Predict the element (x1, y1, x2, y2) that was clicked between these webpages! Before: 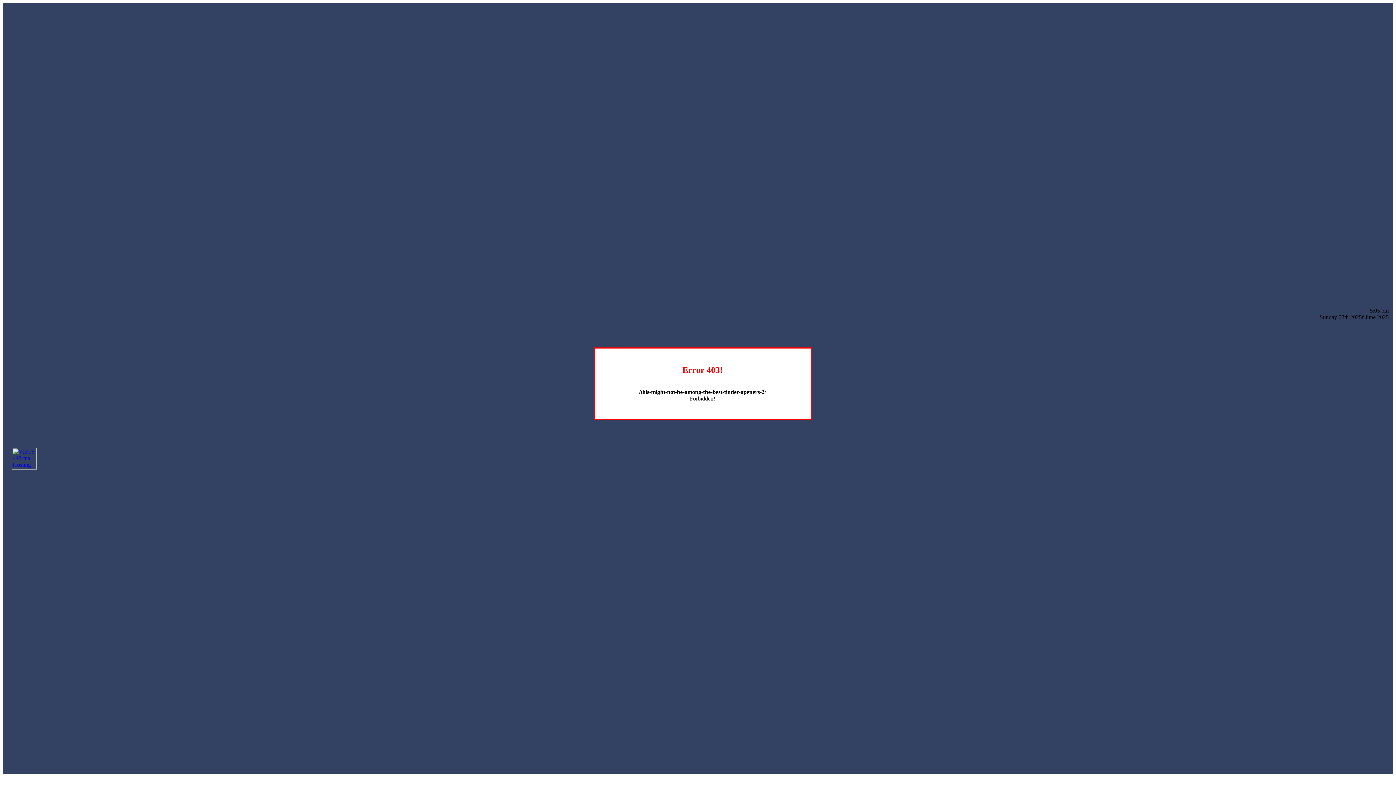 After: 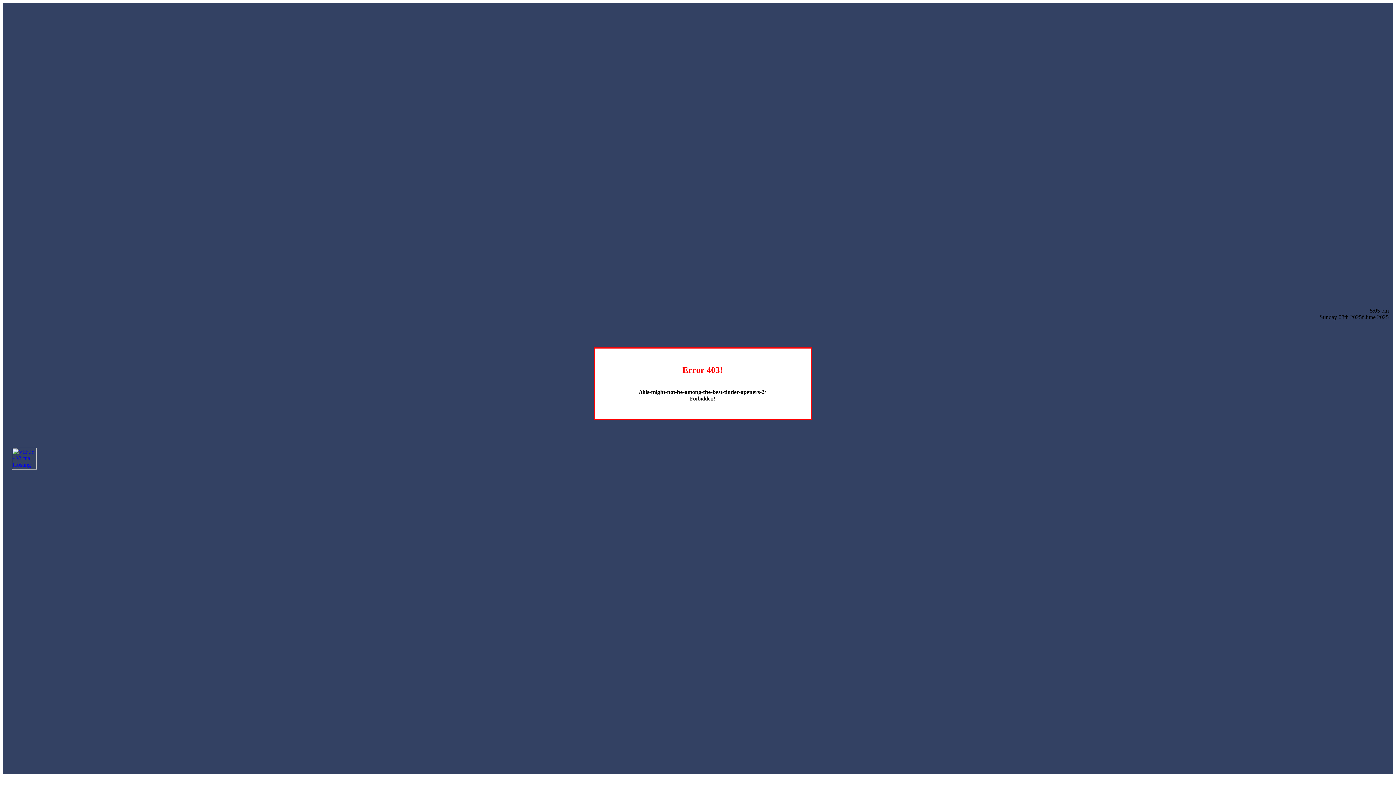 Action: bbox: (12, 464, 36, 470)